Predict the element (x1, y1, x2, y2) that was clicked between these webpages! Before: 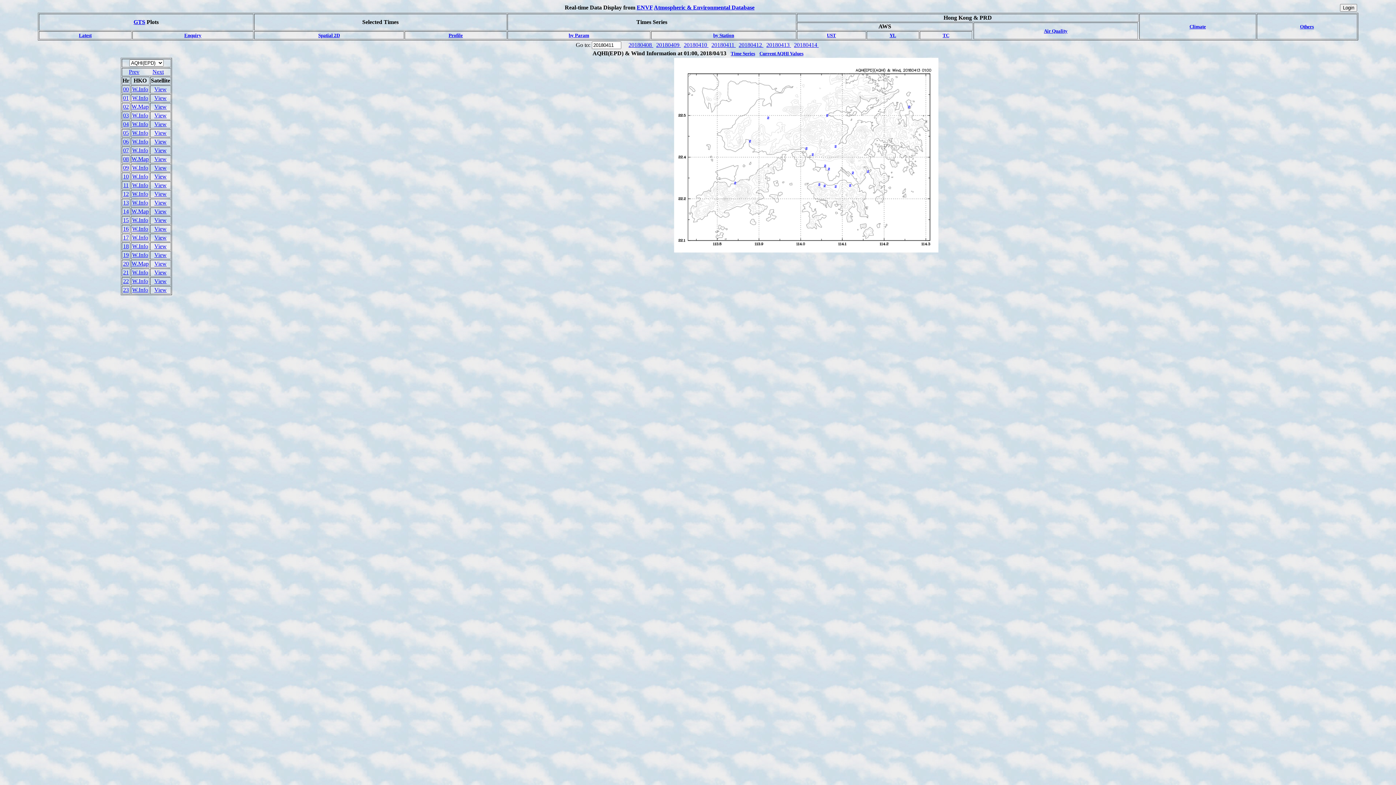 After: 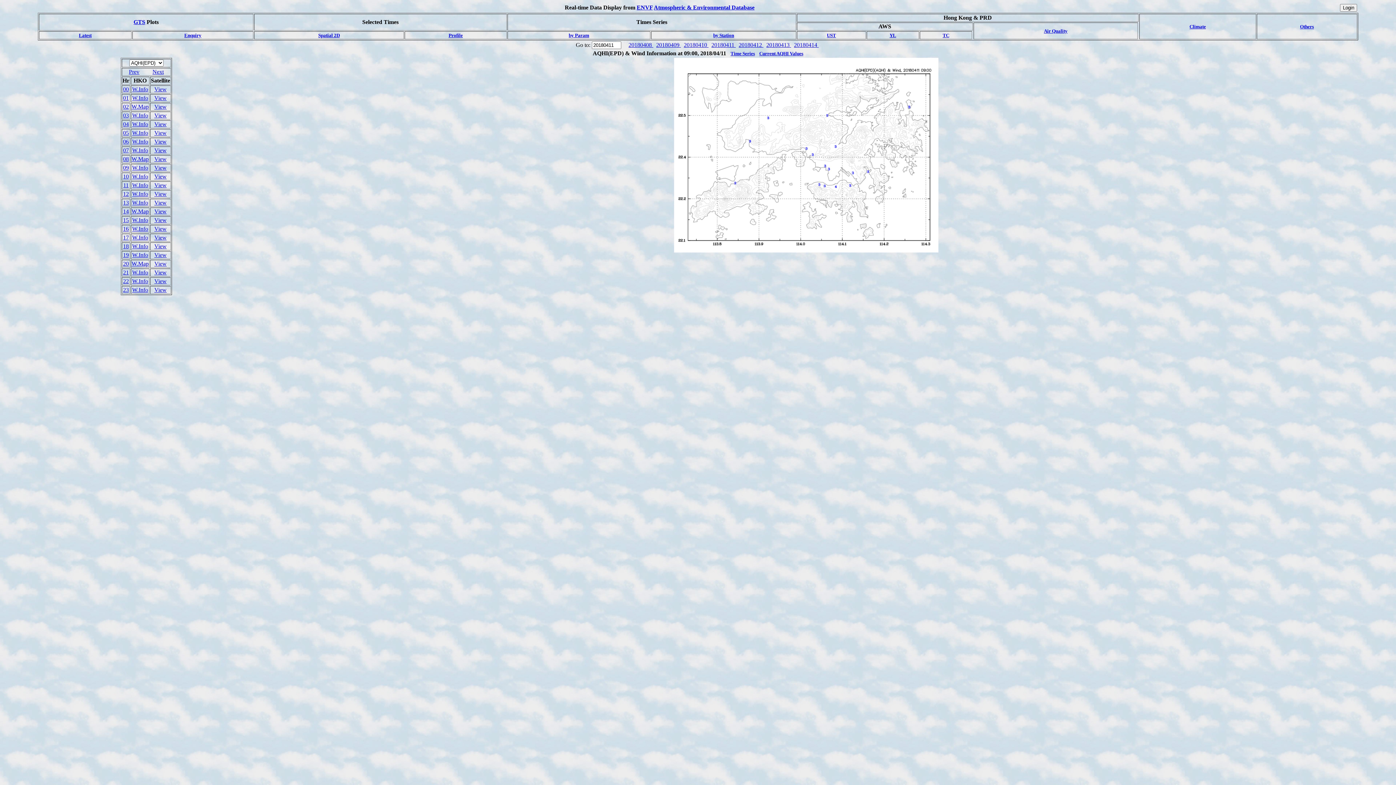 Action: label: 20180411  bbox: (711, 41, 736, 48)